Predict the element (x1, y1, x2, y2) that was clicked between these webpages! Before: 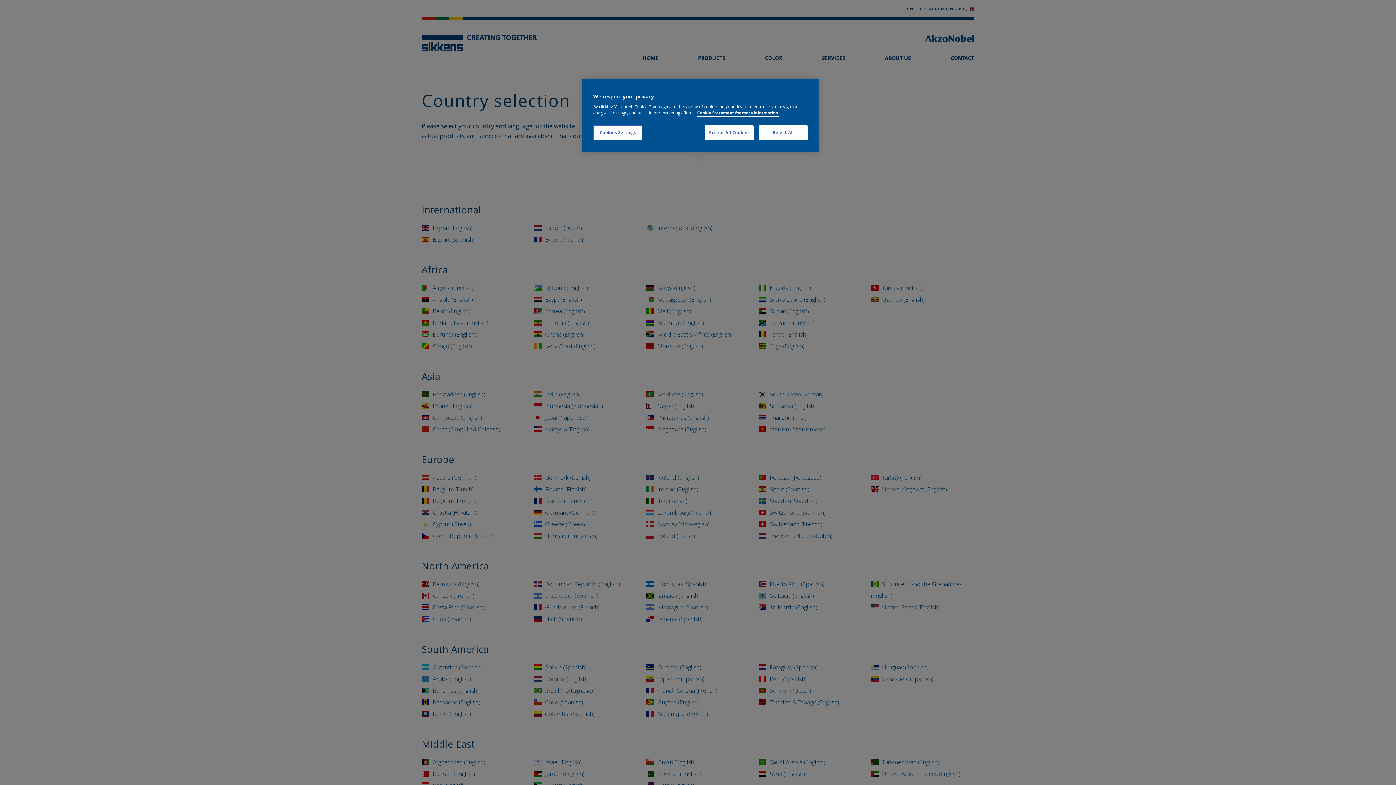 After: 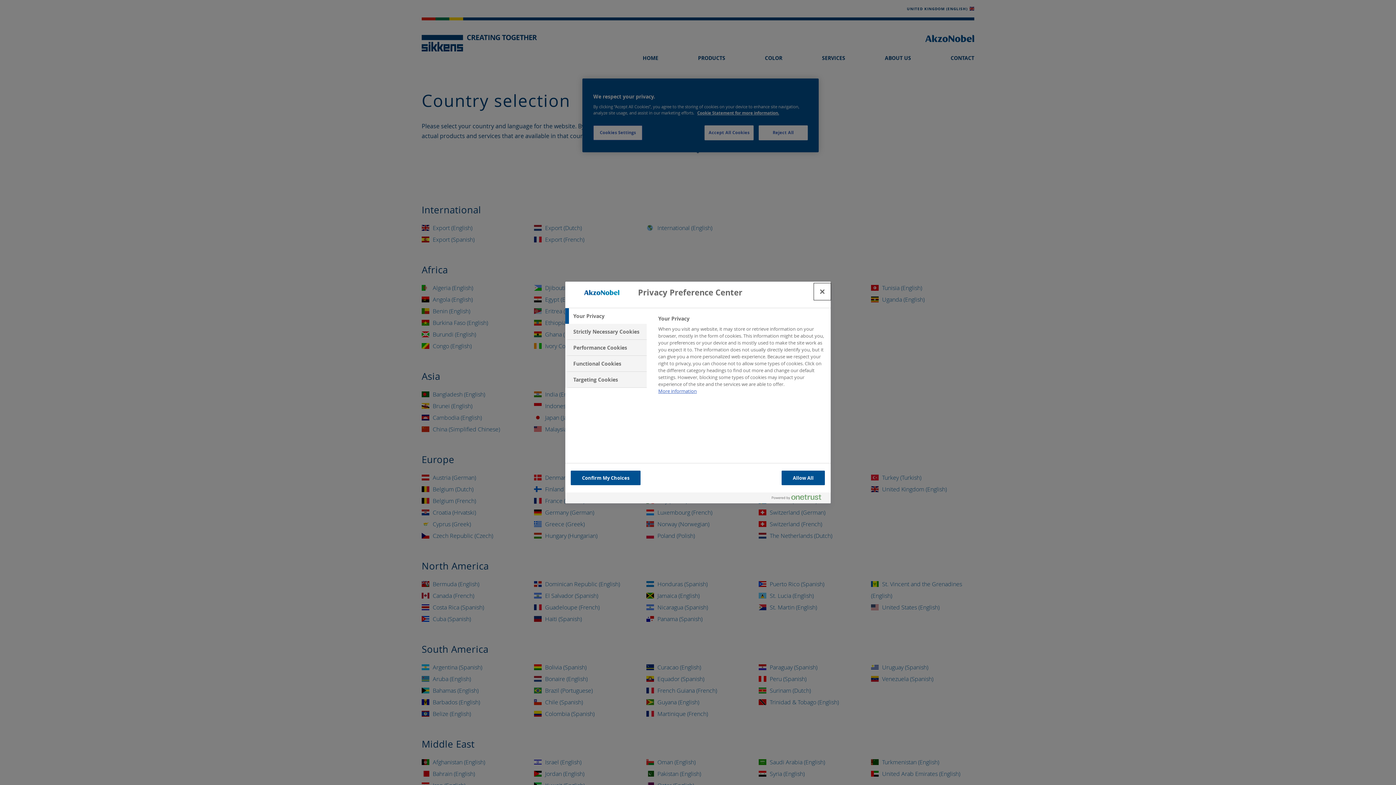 Action: bbox: (593, 125, 642, 140) label: Cookies Settings